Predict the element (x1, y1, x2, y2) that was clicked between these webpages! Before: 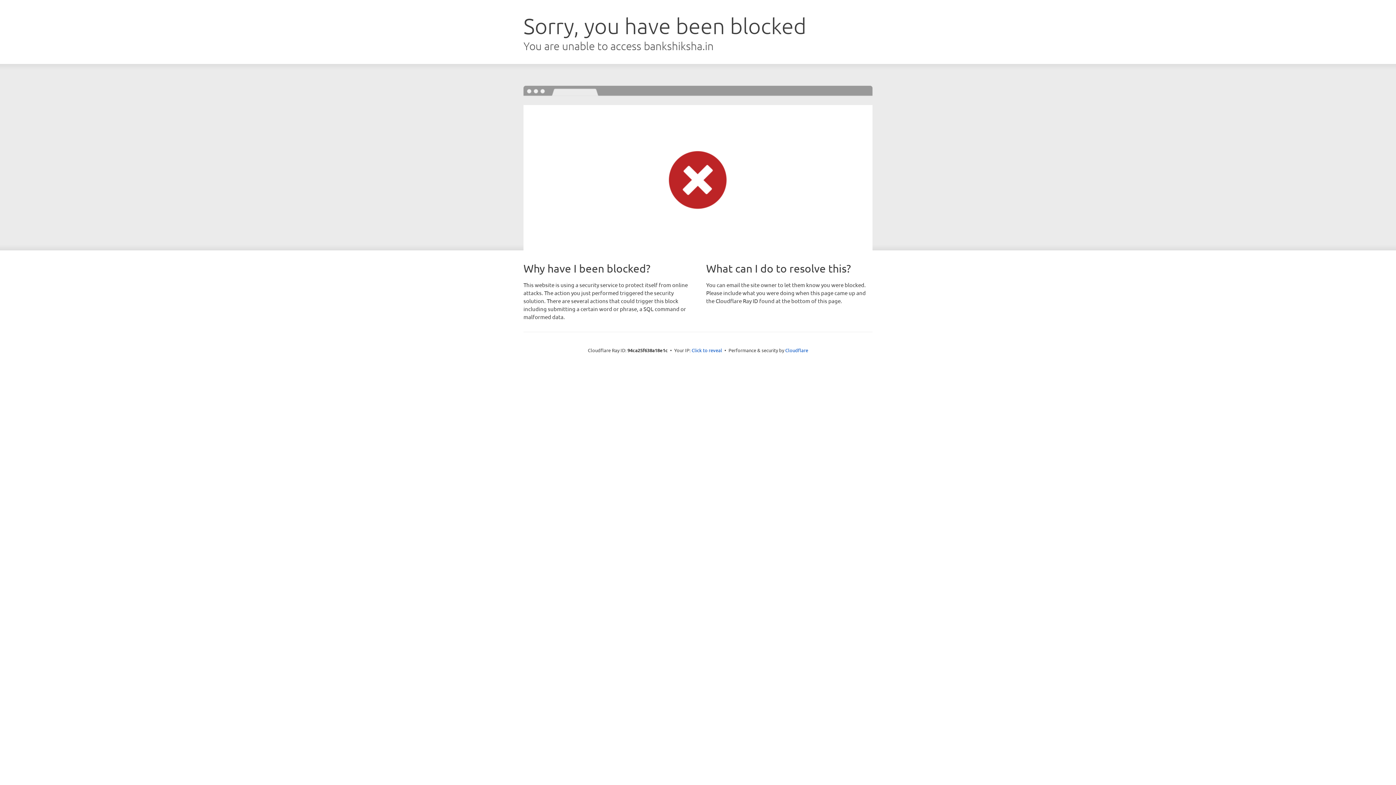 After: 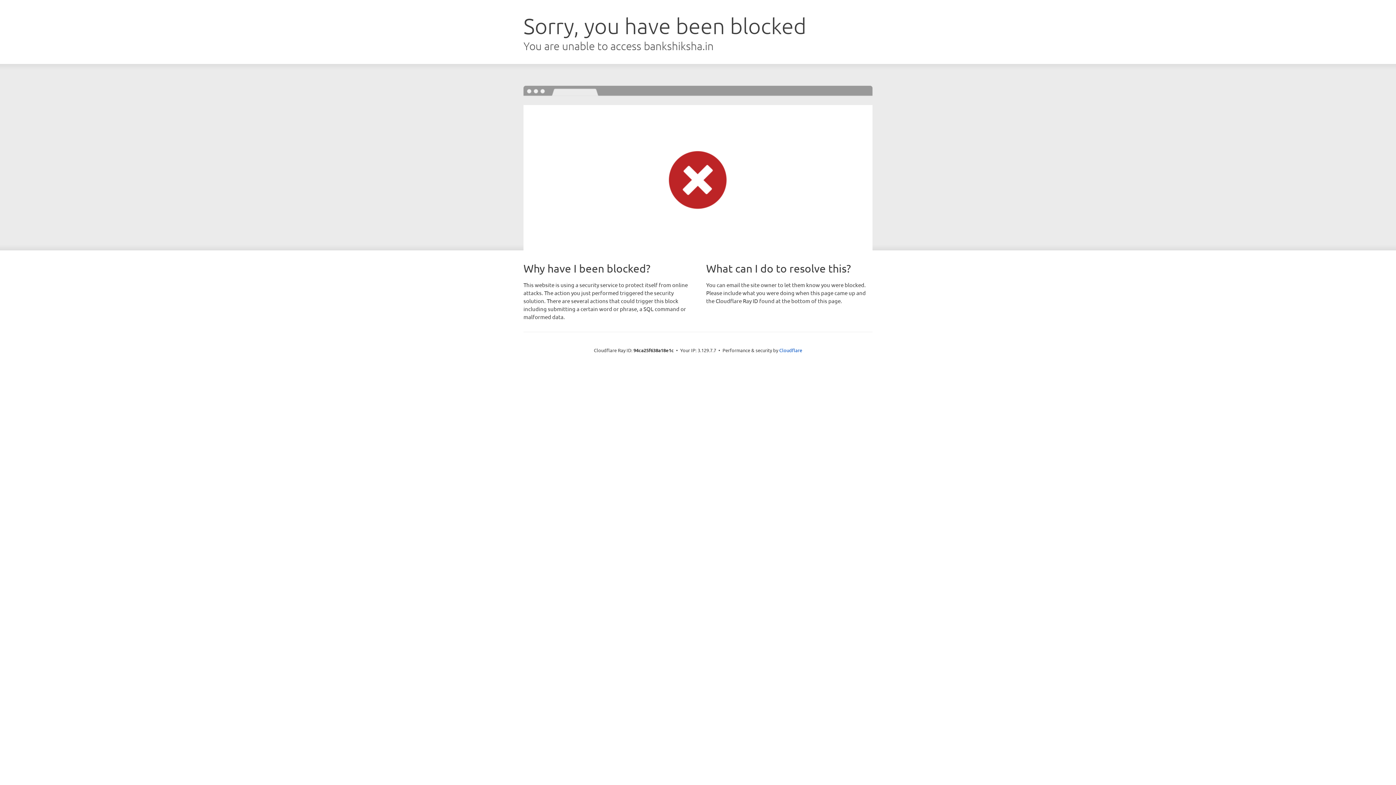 Action: bbox: (691, 346, 722, 353) label: Click to reveal